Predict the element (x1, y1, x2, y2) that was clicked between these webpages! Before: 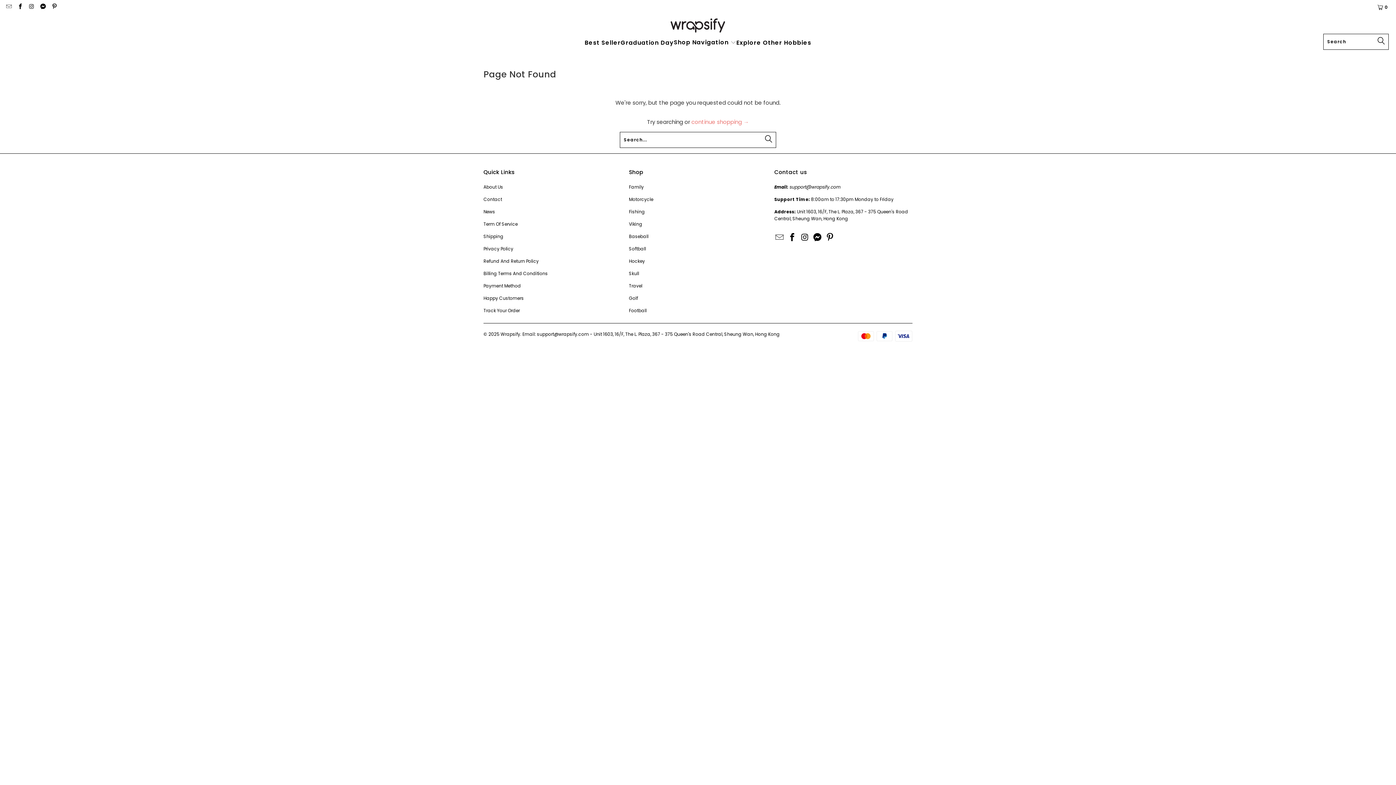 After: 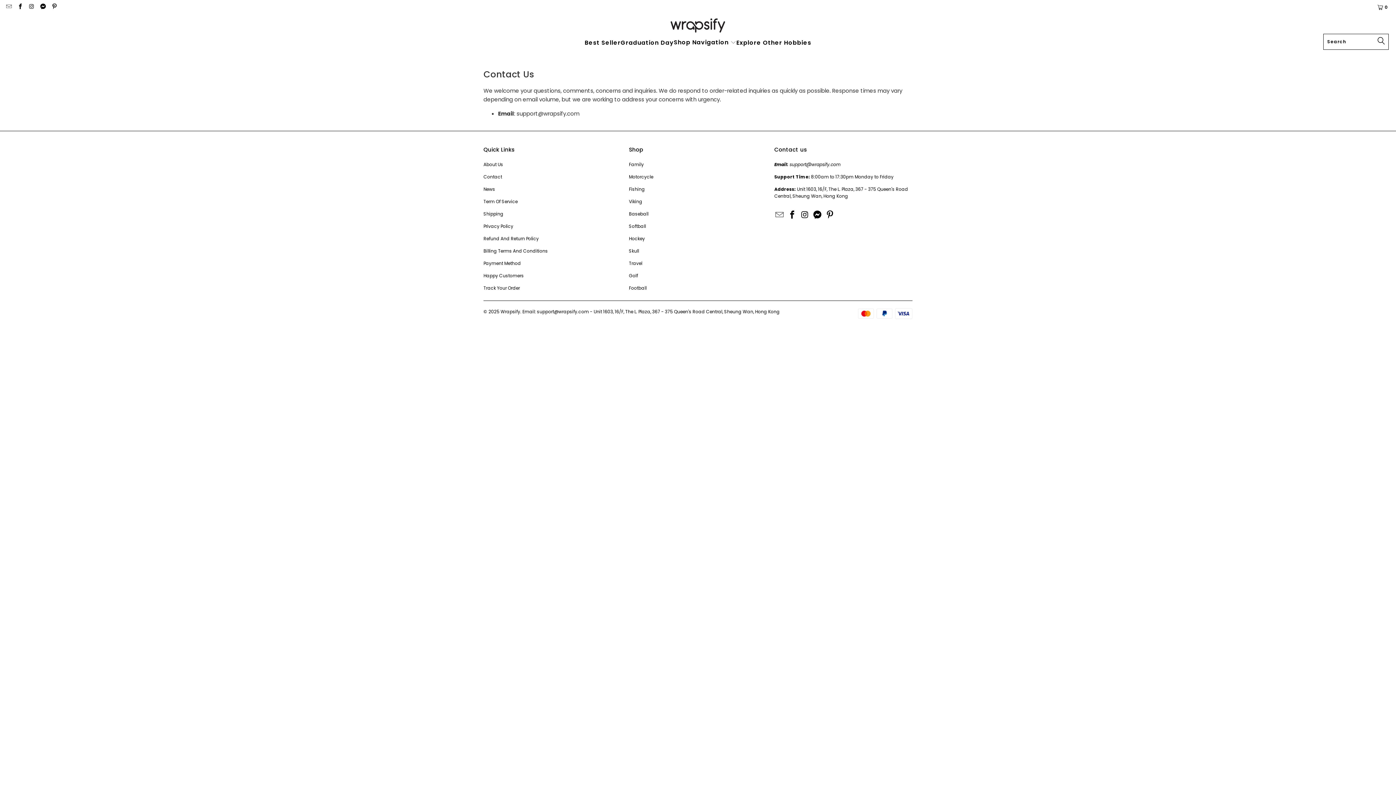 Action: label: Contact bbox: (483, 196, 502, 202)